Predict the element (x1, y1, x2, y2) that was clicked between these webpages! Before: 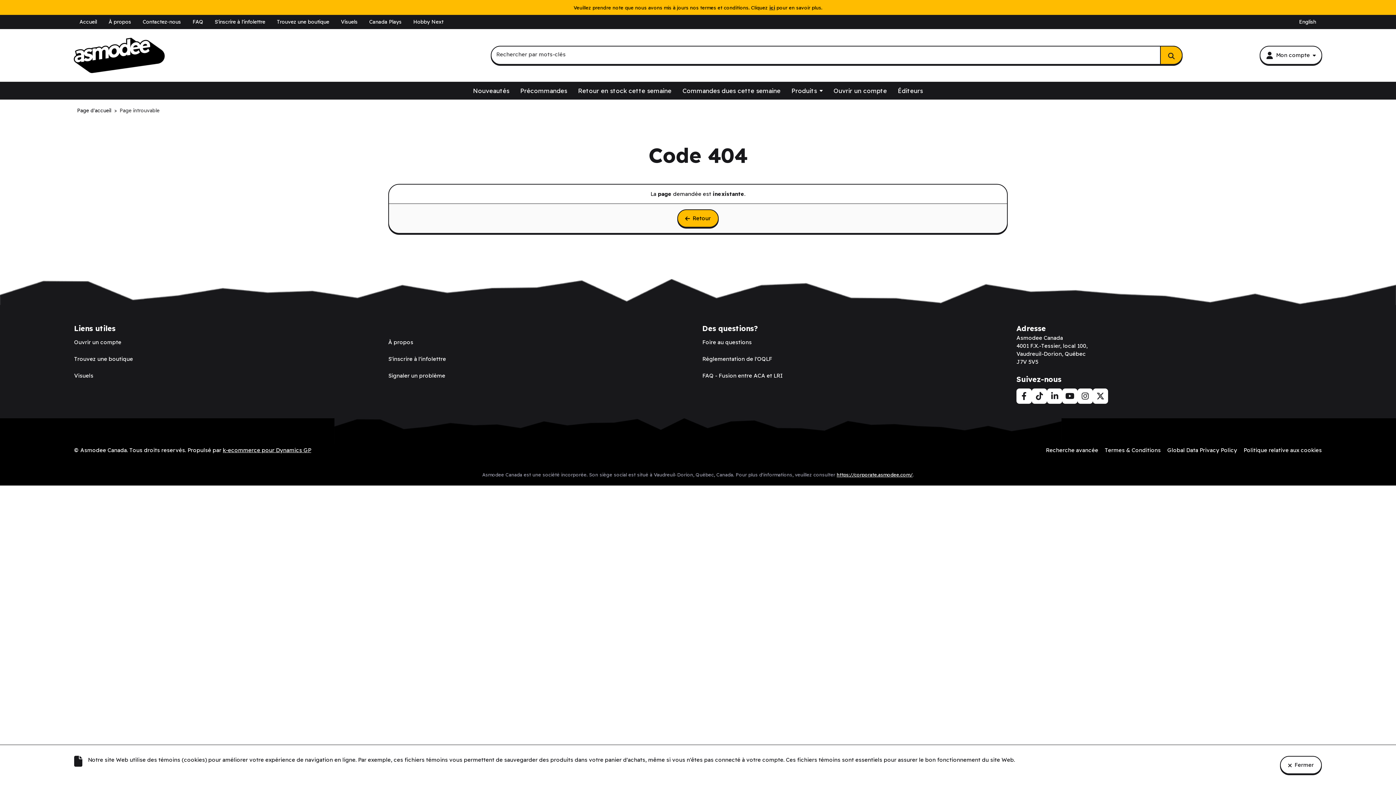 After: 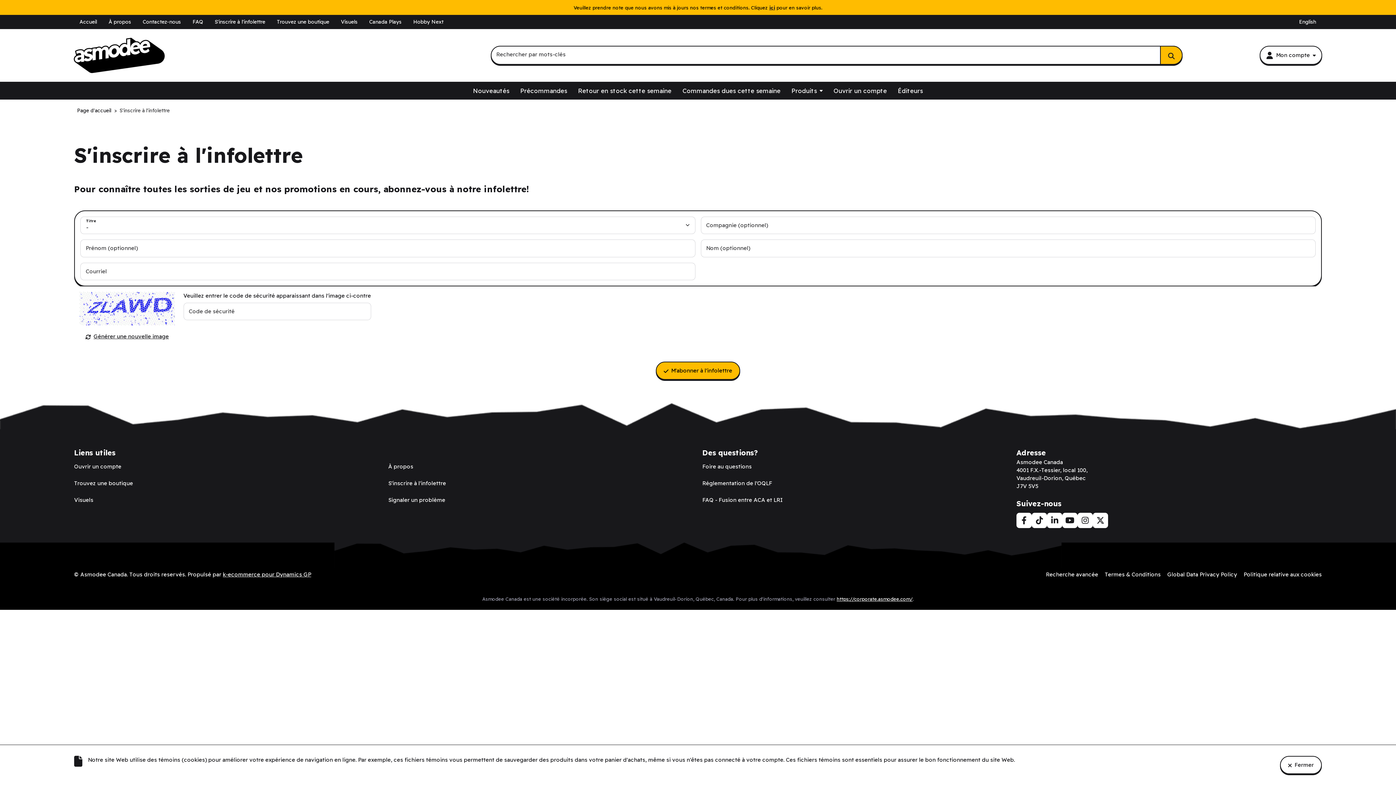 Action: label: S'inscrire à l'infolettre bbox: (388, 350, 446, 367)